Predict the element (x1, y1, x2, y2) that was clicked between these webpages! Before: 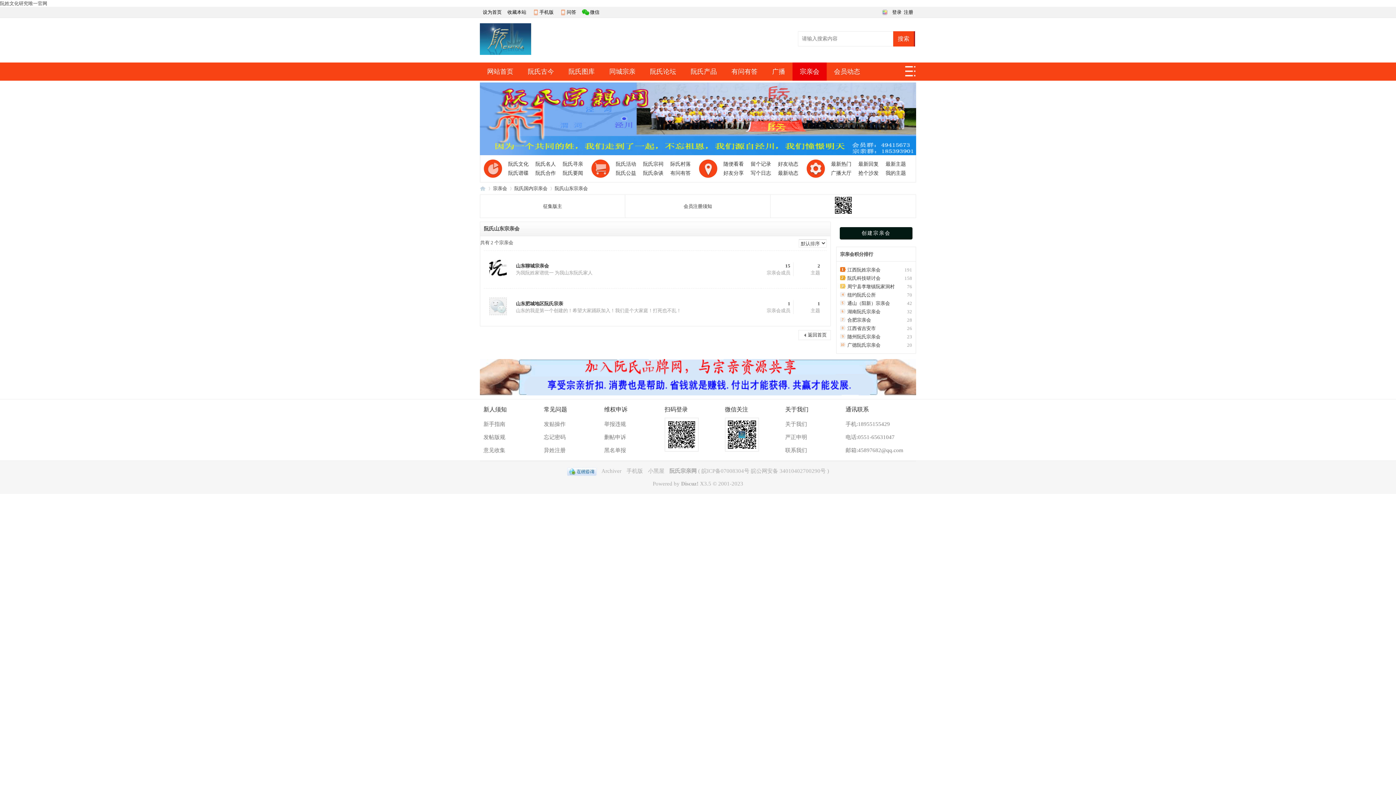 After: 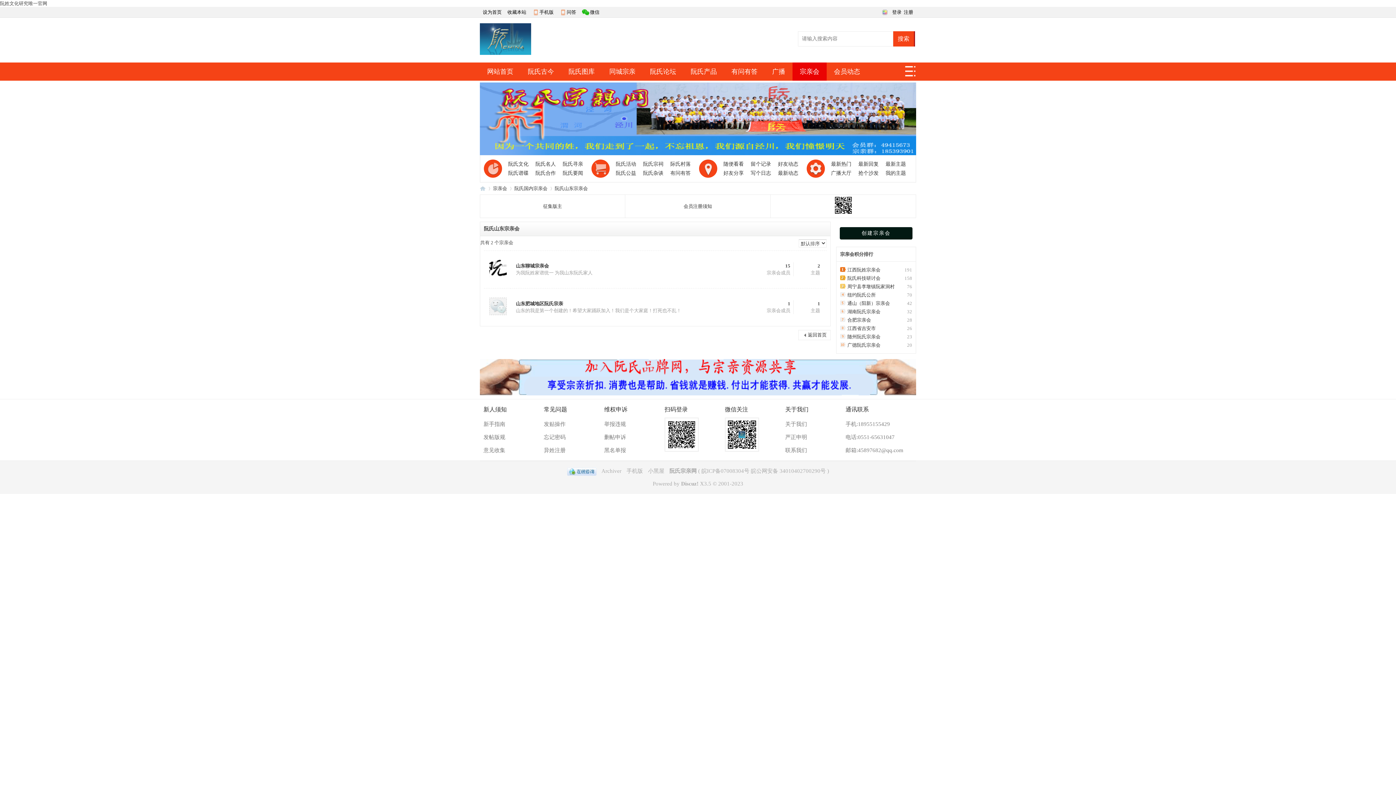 Action: bbox: (834, 210, 852, 215)